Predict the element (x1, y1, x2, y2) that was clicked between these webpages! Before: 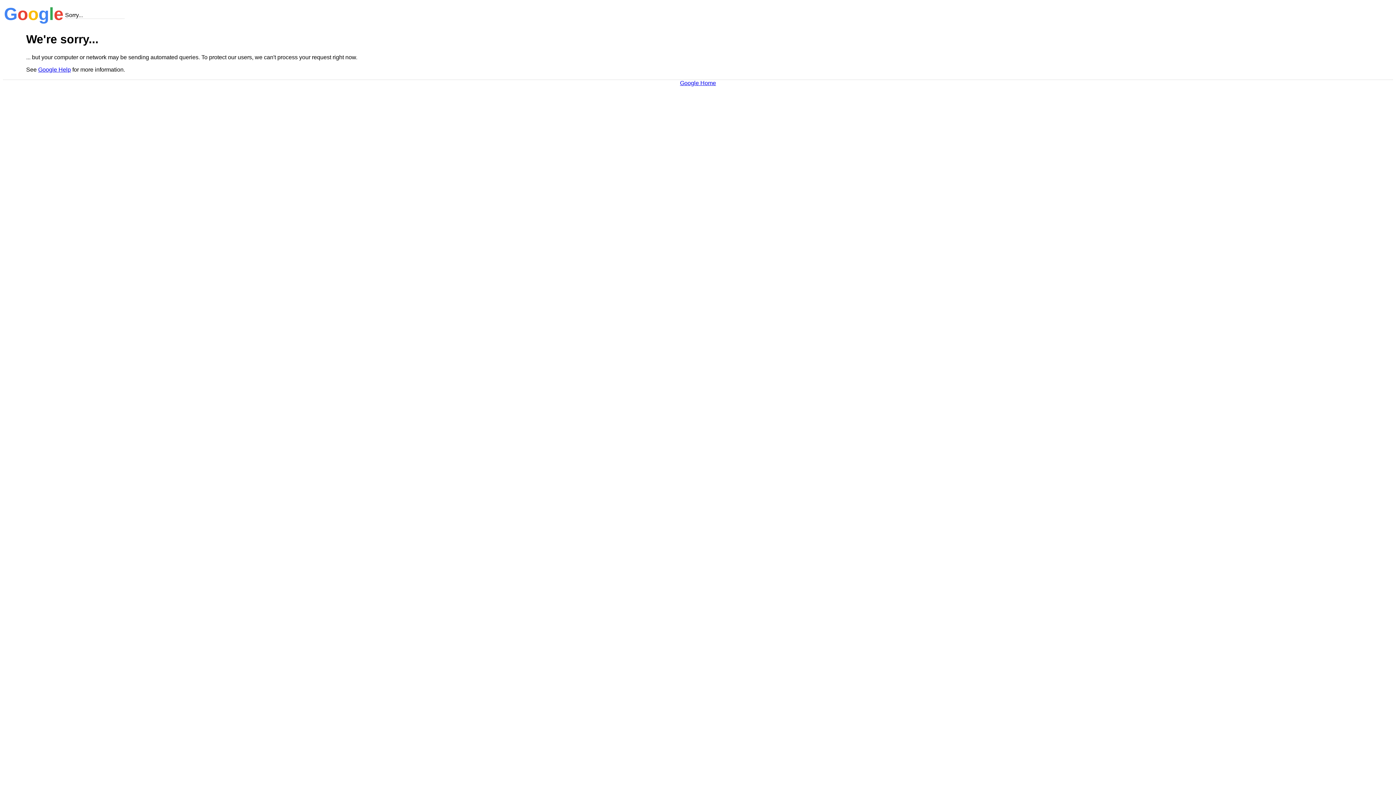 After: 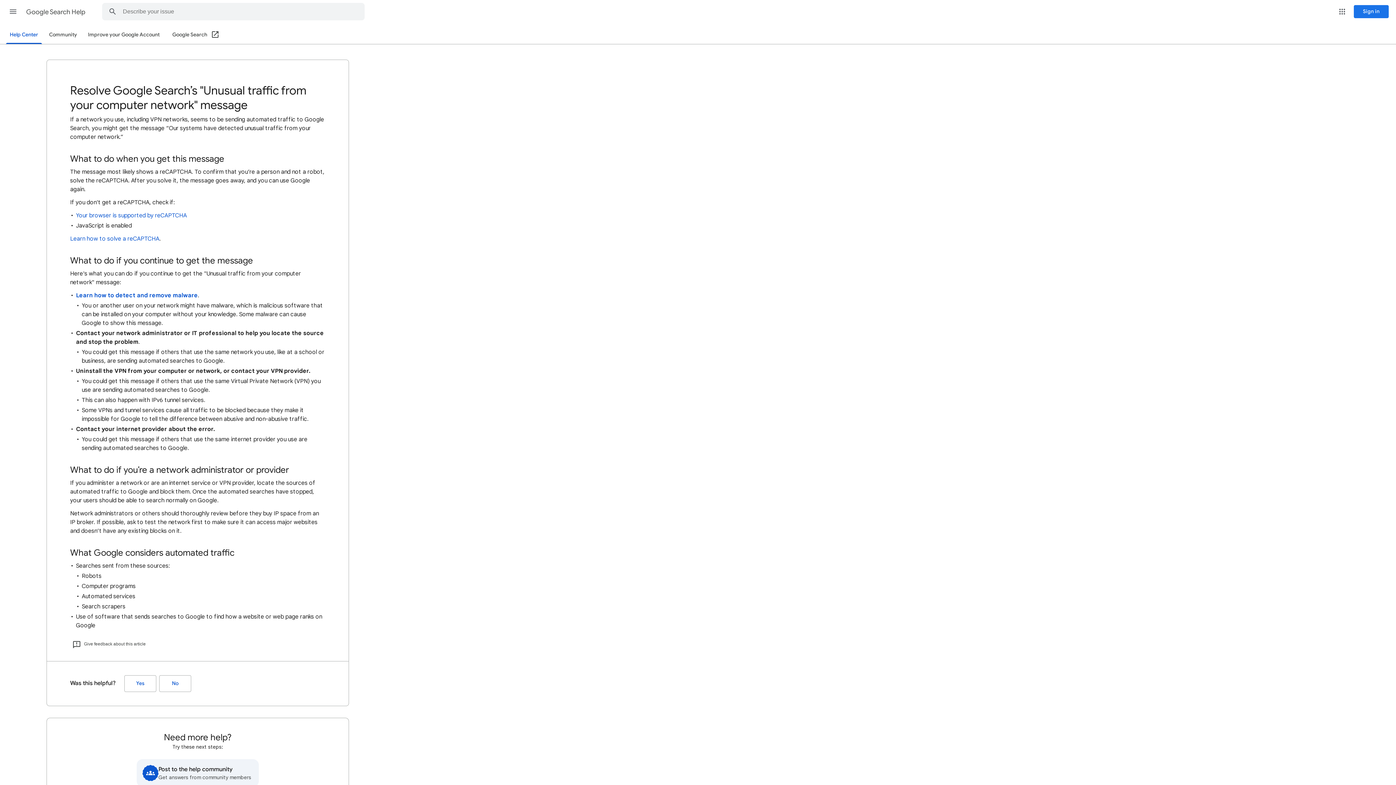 Action: label: Google Help bbox: (38, 66, 70, 72)